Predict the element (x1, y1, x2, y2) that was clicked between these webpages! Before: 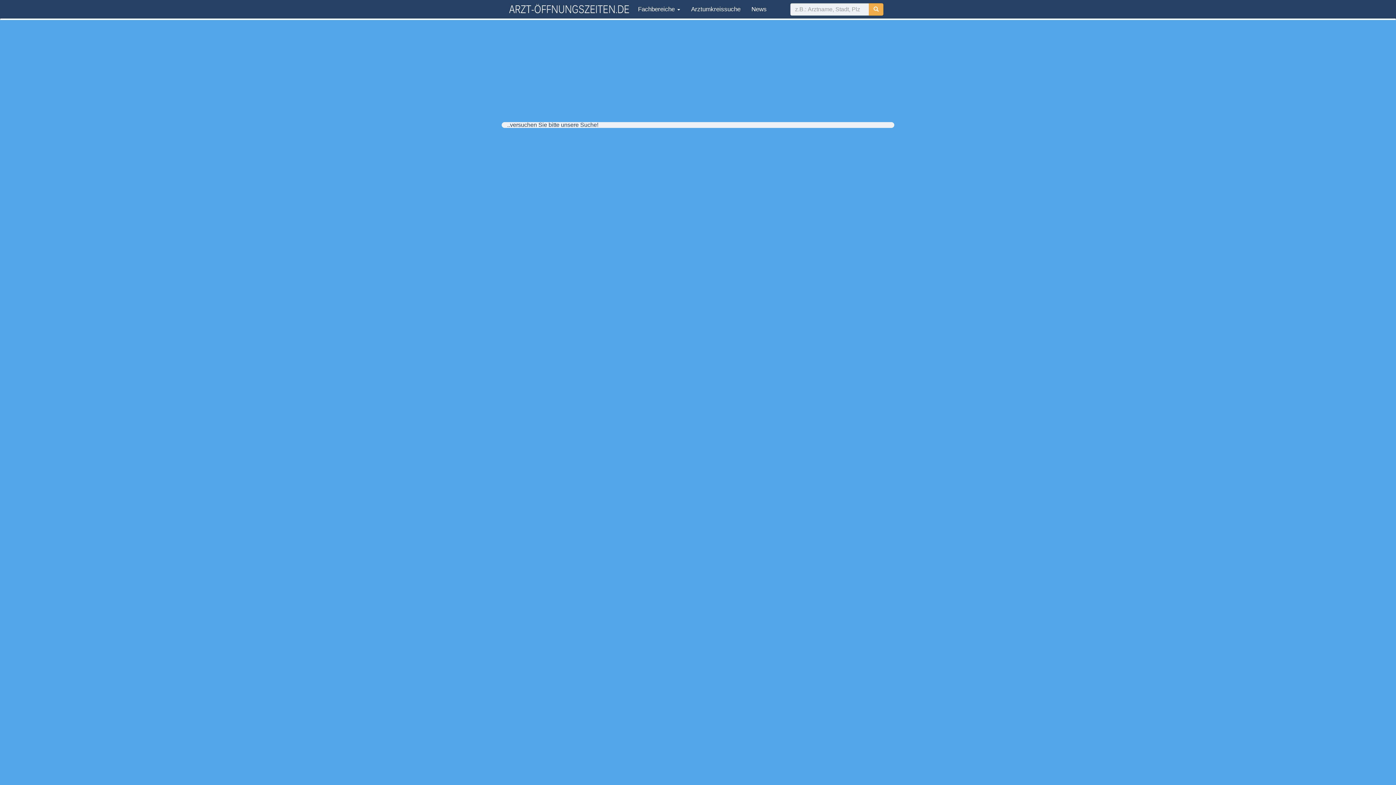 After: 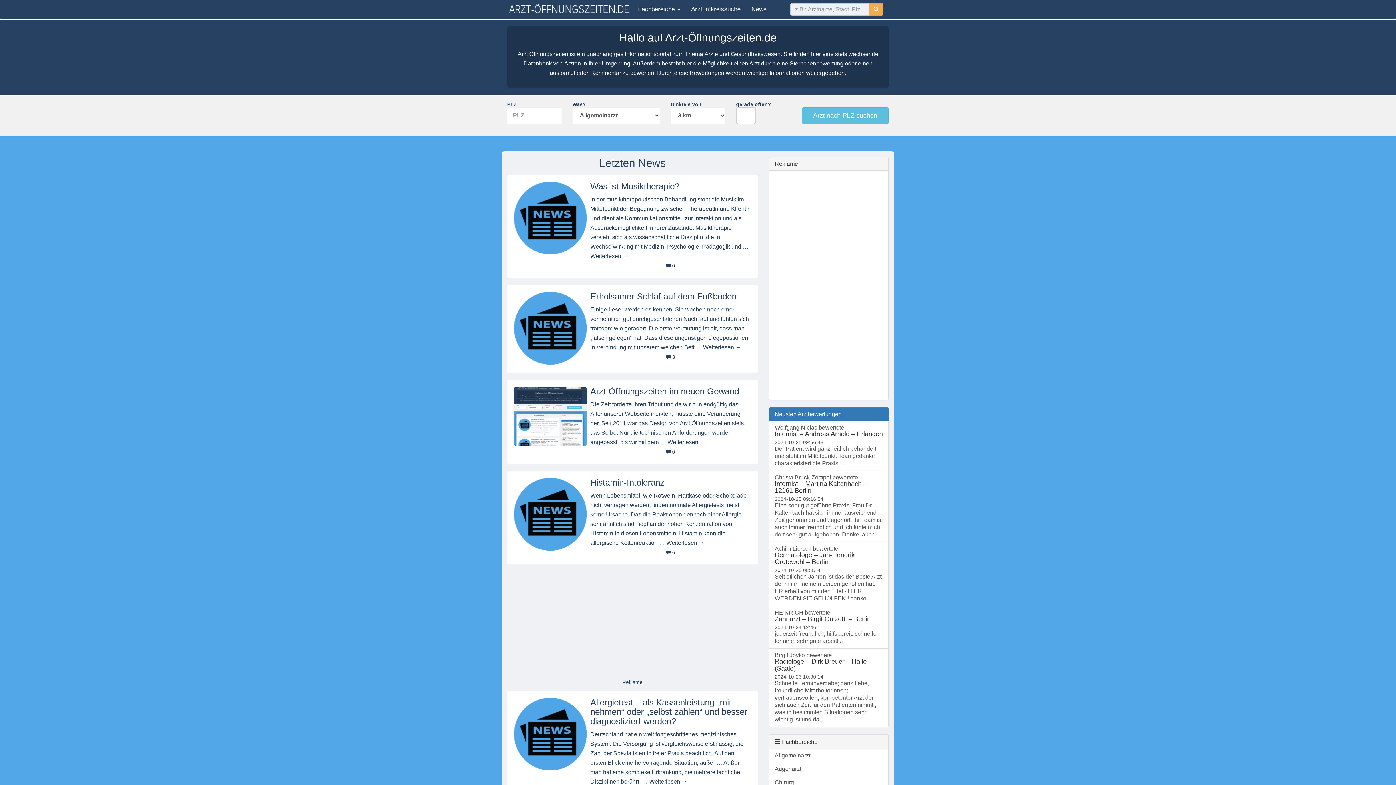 Action: bbox: (507, 9, 630, 16)